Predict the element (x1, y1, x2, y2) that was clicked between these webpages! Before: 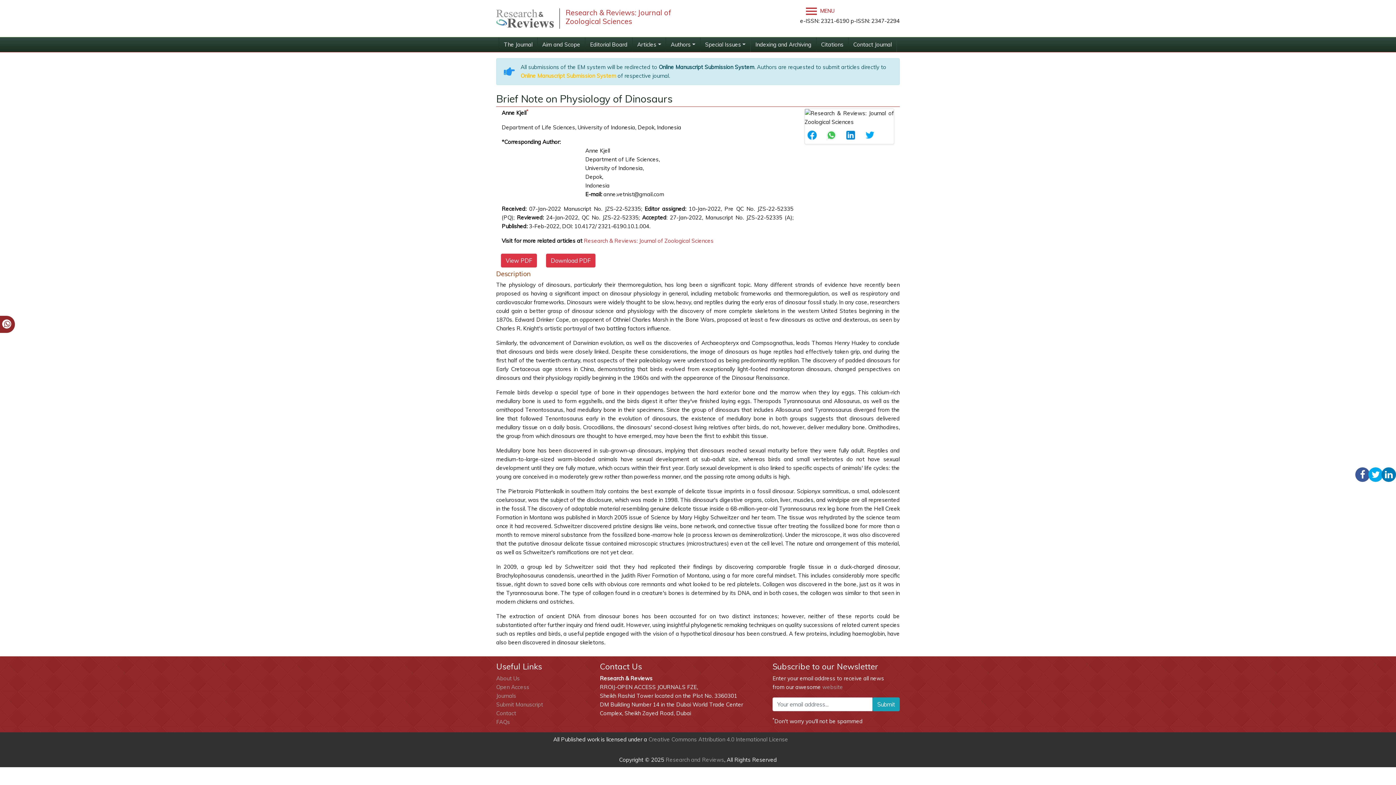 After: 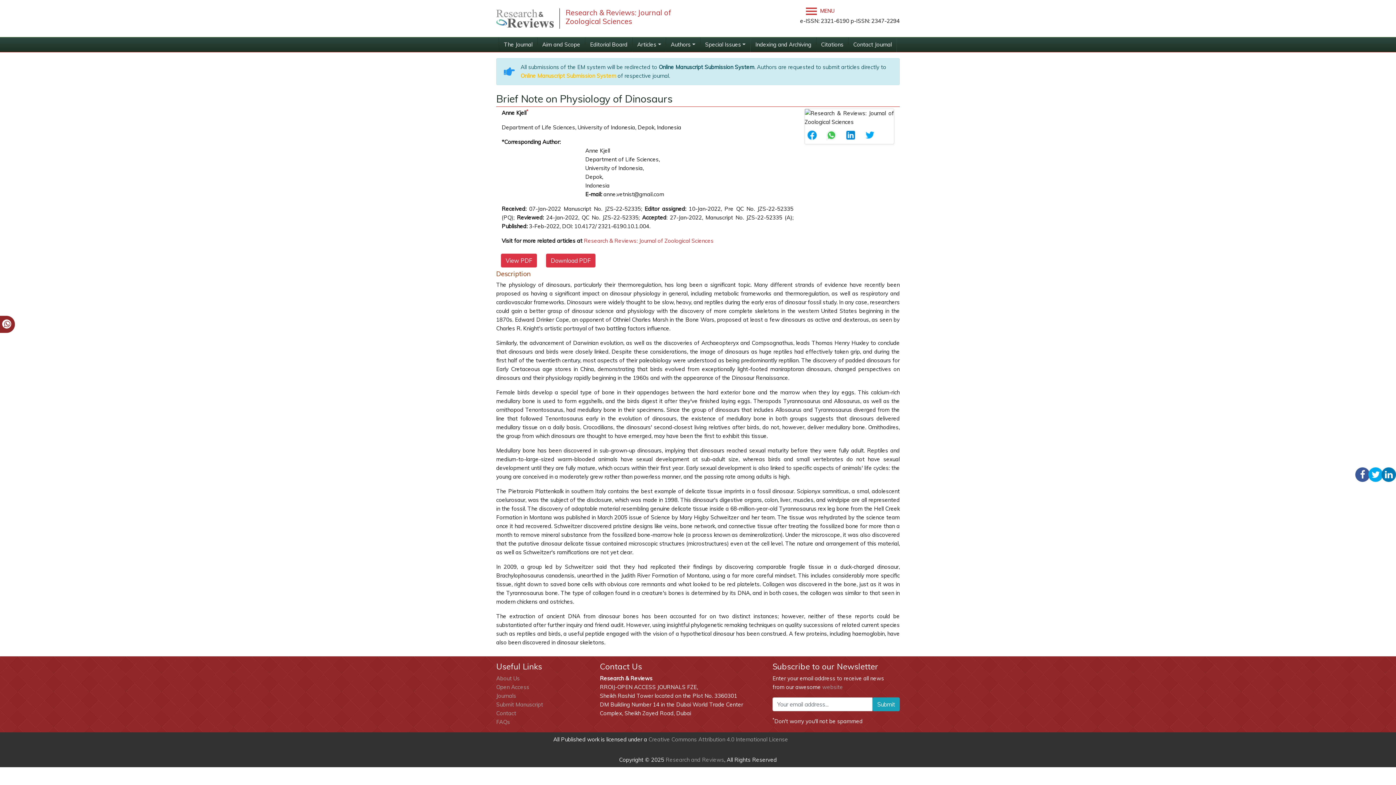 Action: bbox: (804, 126, 824, 144)